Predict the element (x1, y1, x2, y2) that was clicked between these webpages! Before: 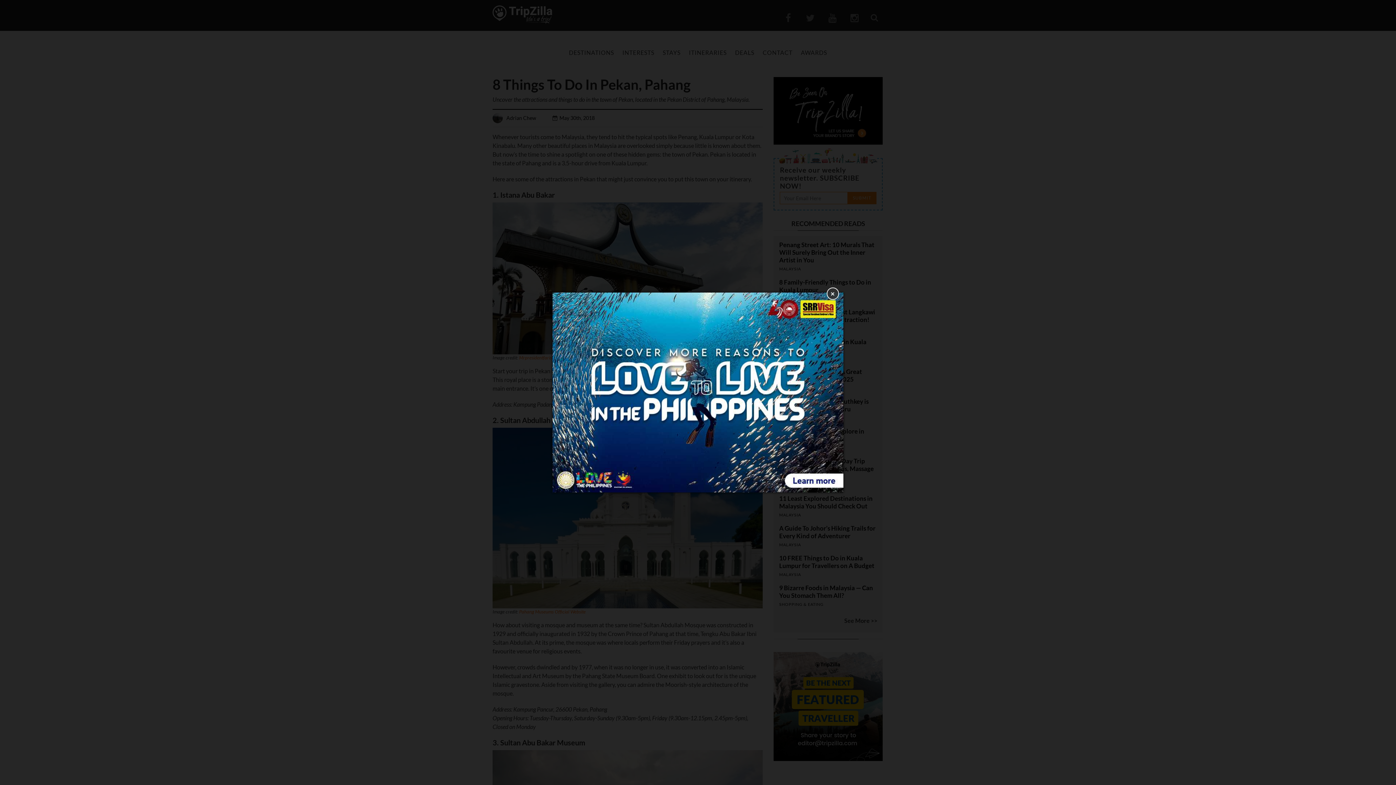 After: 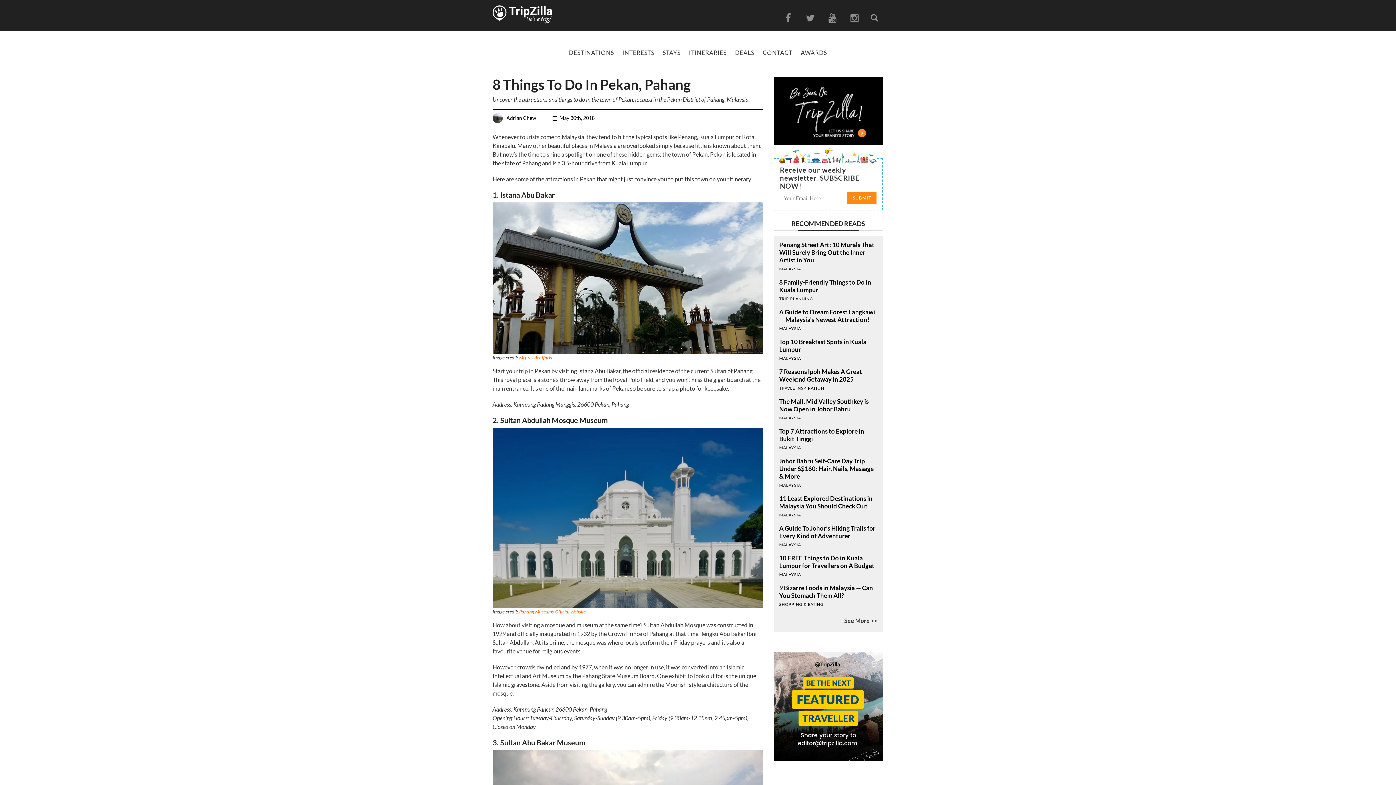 Action: bbox: (826, 287, 839, 300) label: ×
CLOSE